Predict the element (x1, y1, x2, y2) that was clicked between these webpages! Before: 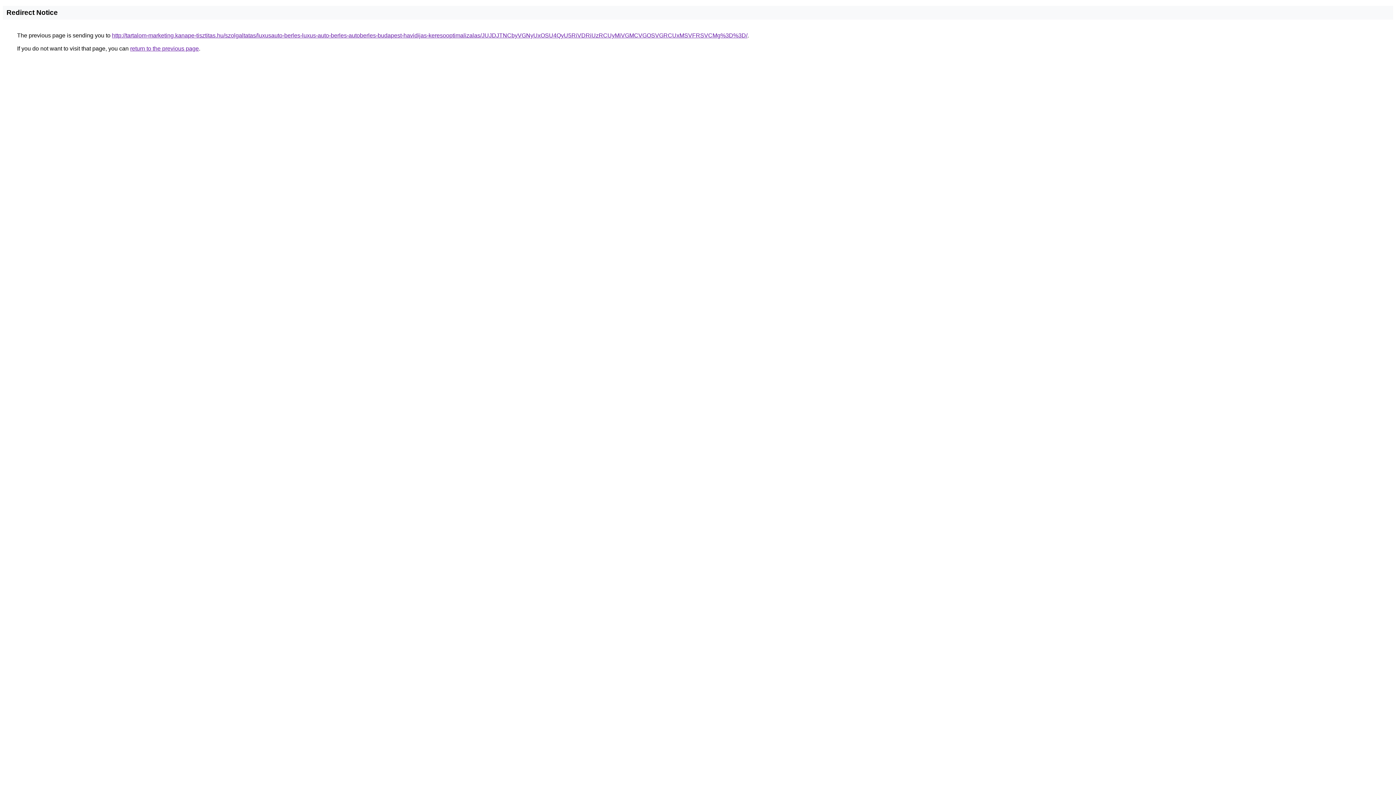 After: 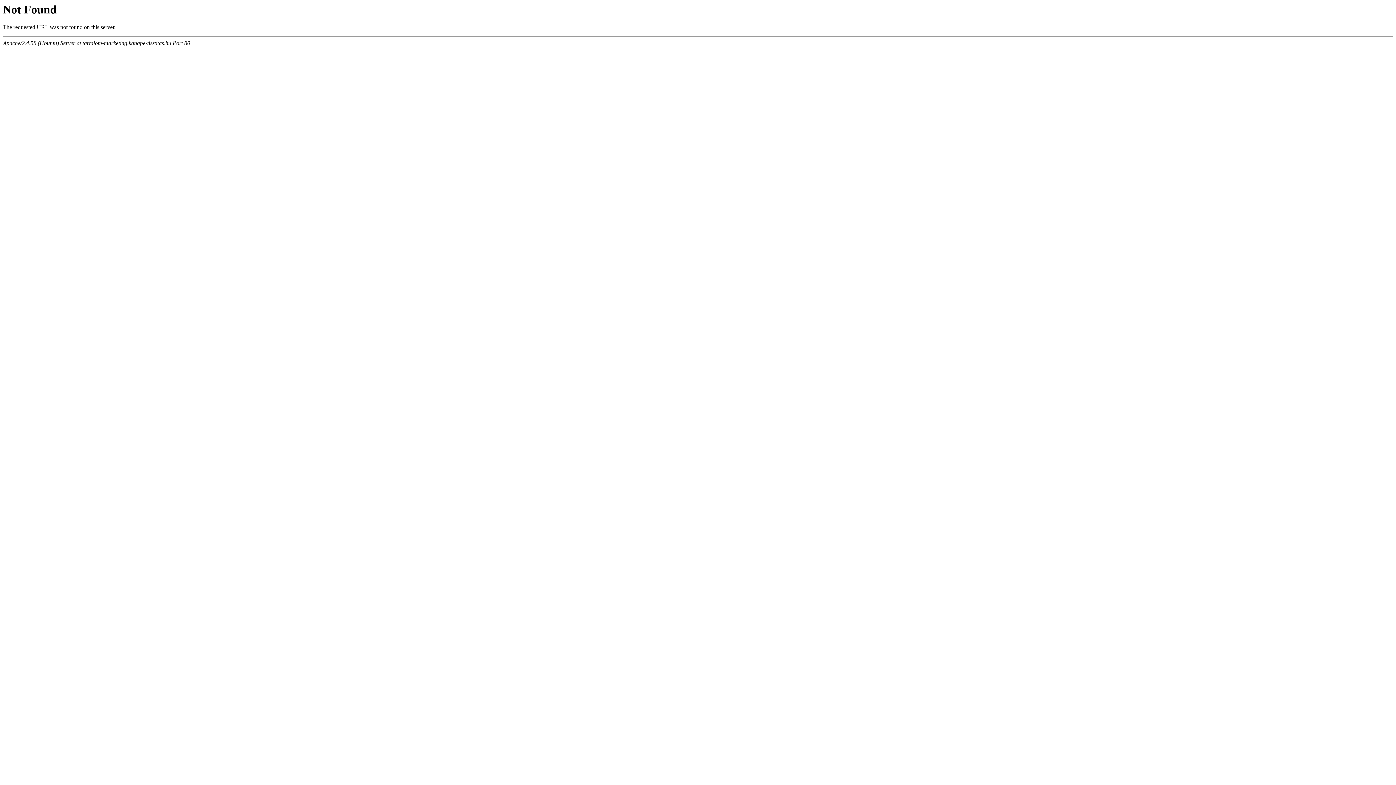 Action: bbox: (112, 32, 747, 38) label: http://tartalom-marketing.kanape-tisztitas.hu/szolgaltatas/luxusauto-berles-luxus-auto-berles-autoberles-budapest-havidijas-keresooptimalizalas/JUJDJTNCbyVGNyUxOSU4QyU5RiVDRiUzRCUyMiVGMCVGOSVGRCUxMSVFRSVCMg%3D%3D/